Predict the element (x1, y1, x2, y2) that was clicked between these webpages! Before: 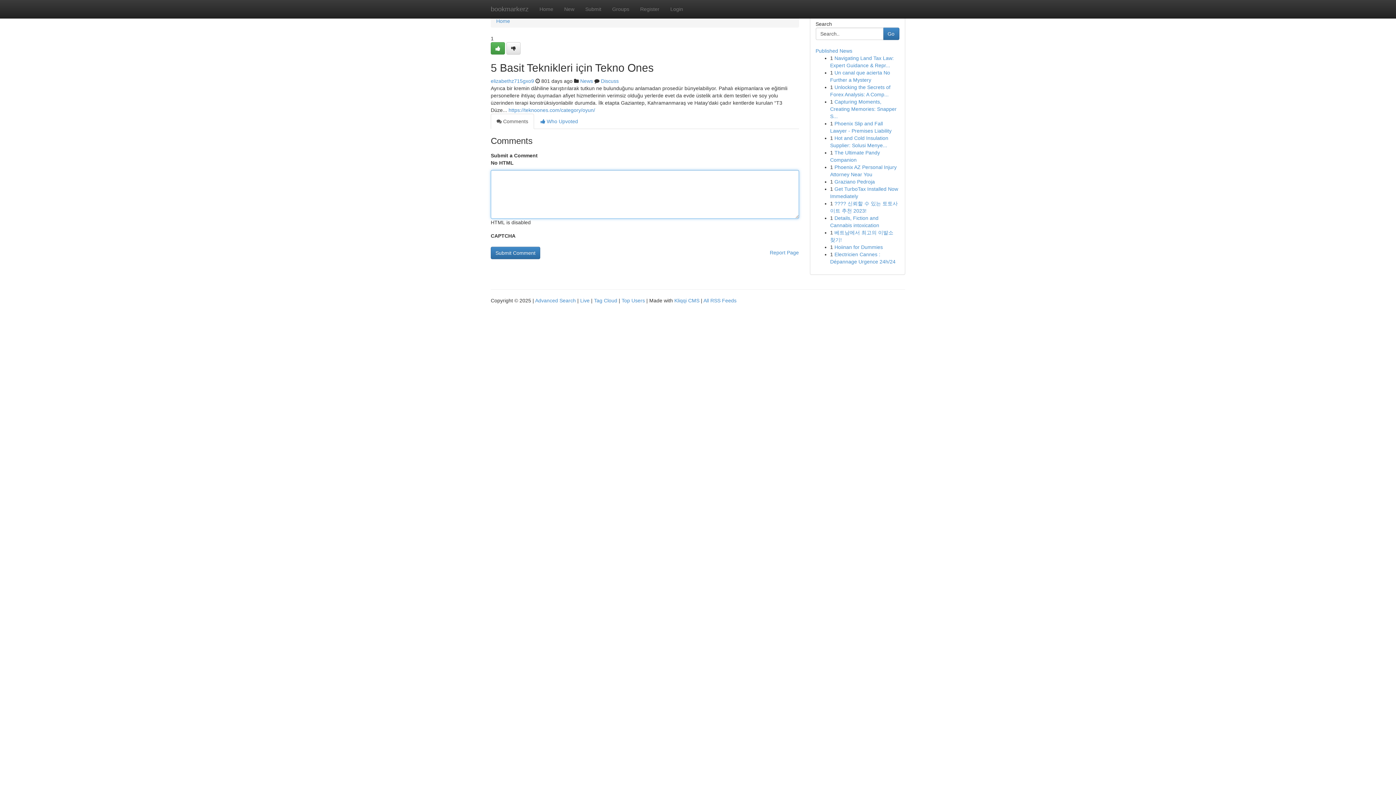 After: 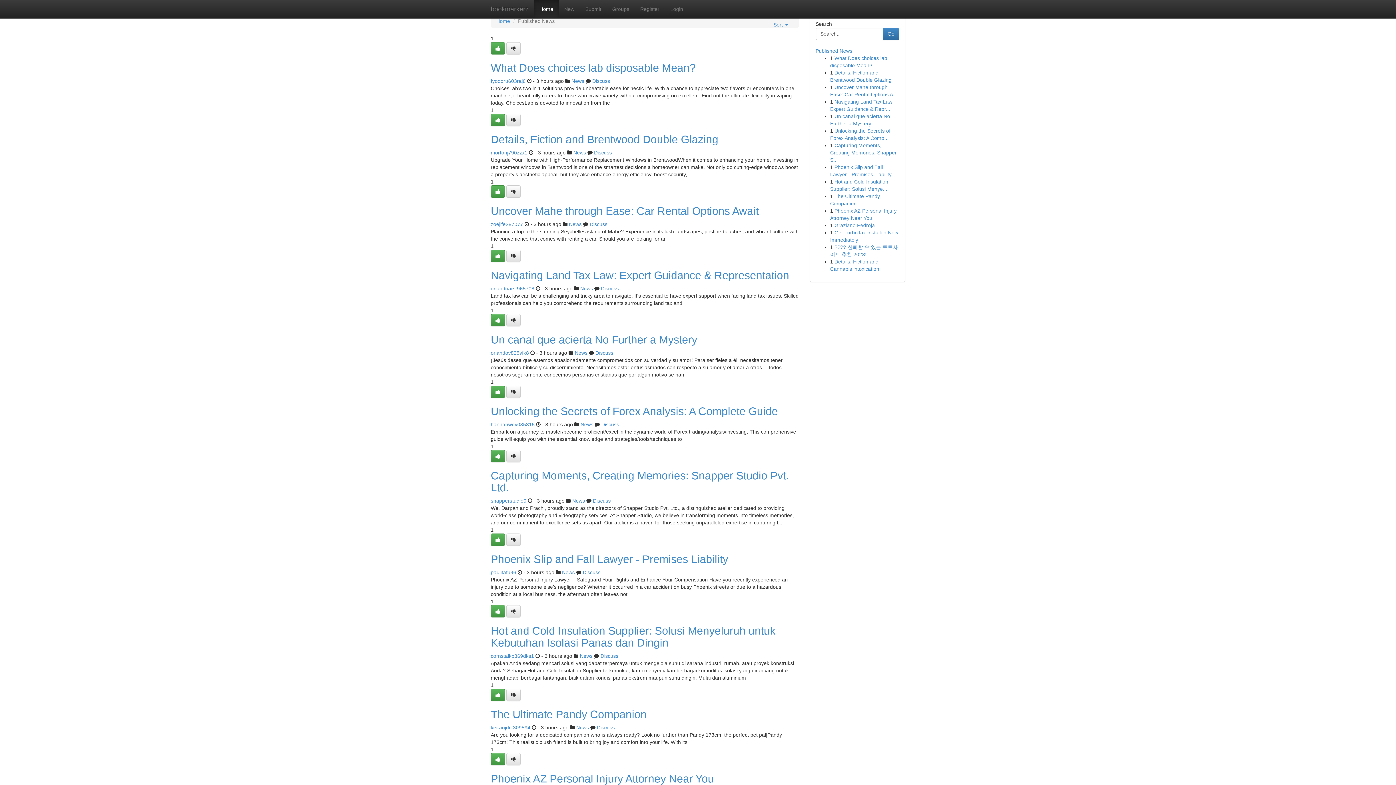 Action: label: Top Users bbox: (621, 297, 645, 303)